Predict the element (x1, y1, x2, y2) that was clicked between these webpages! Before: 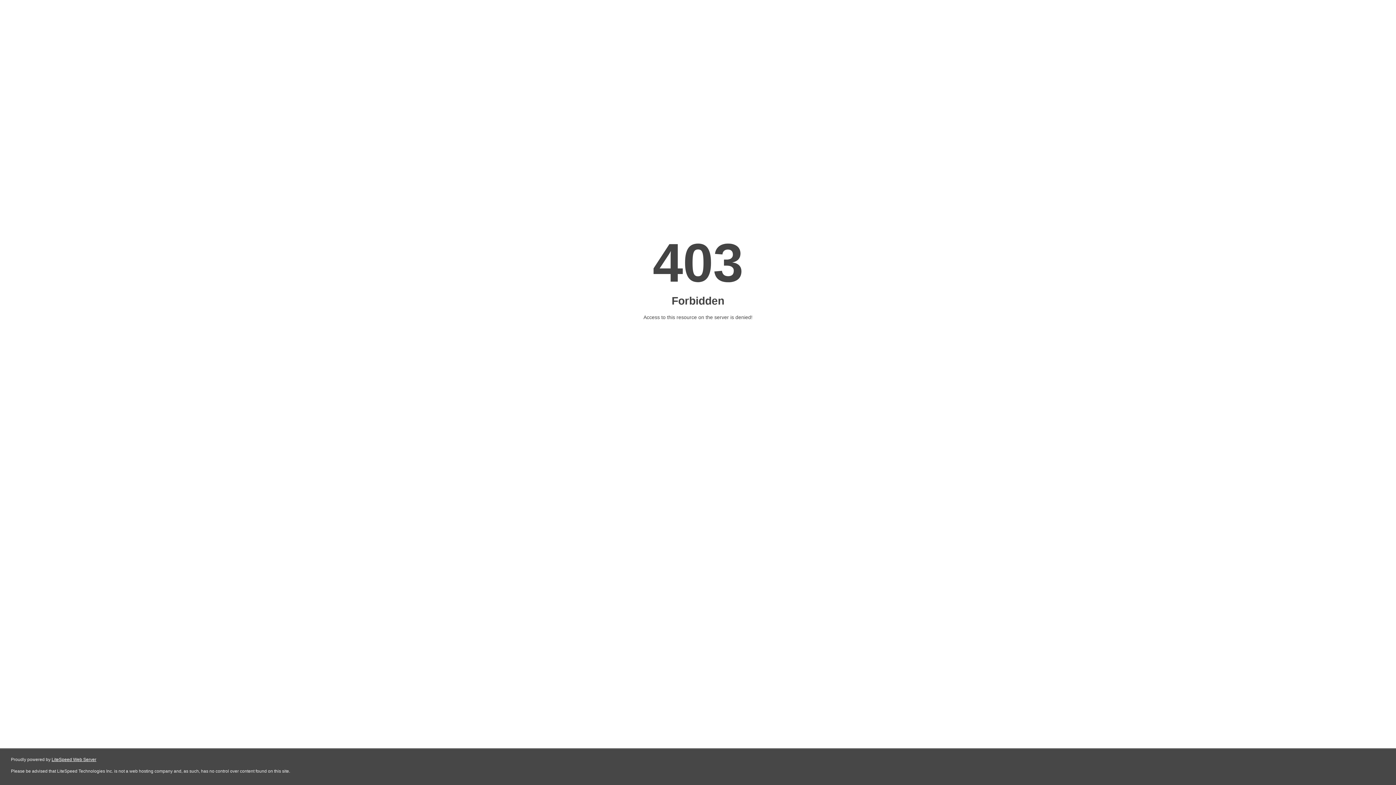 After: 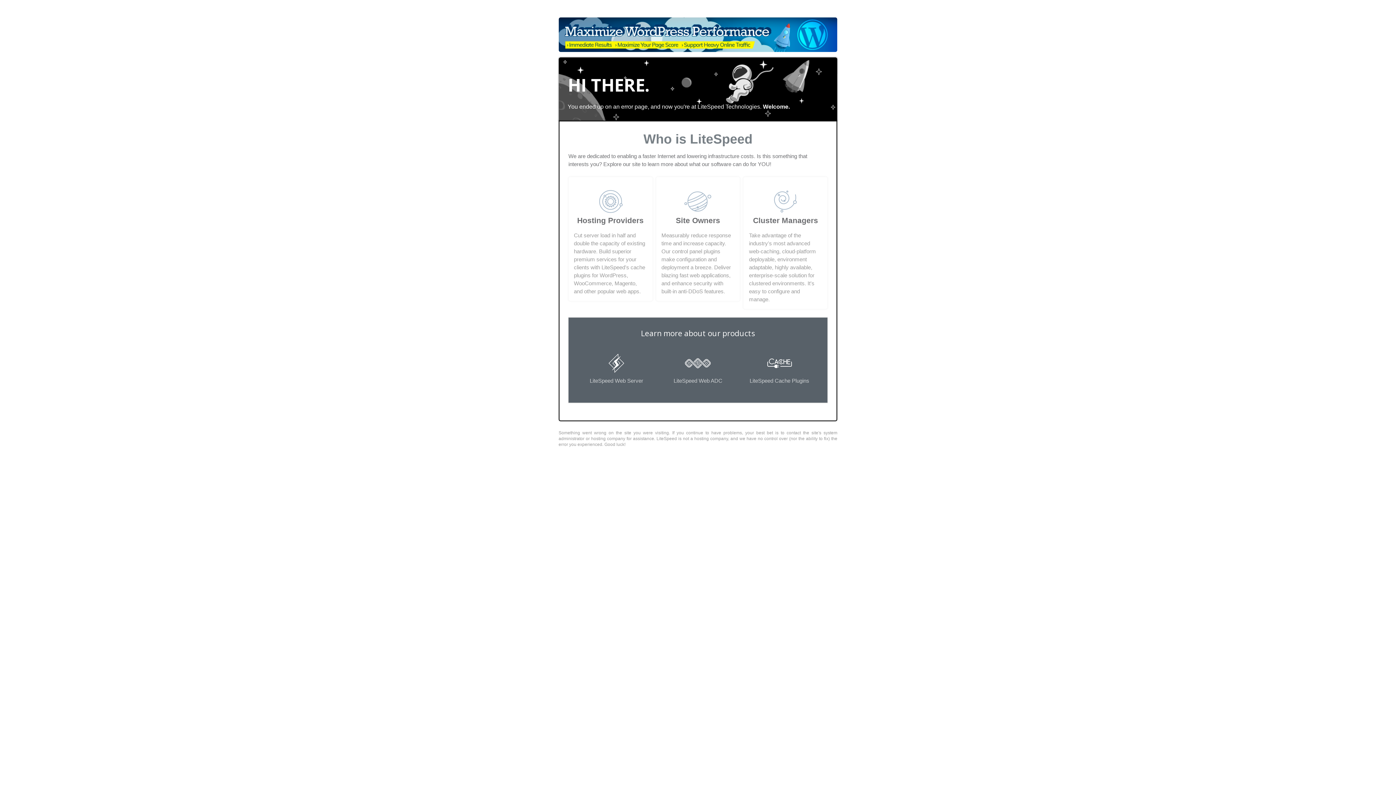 Action: bbox: (51, 757, 96, 762) label: LiteSpeed Web Server